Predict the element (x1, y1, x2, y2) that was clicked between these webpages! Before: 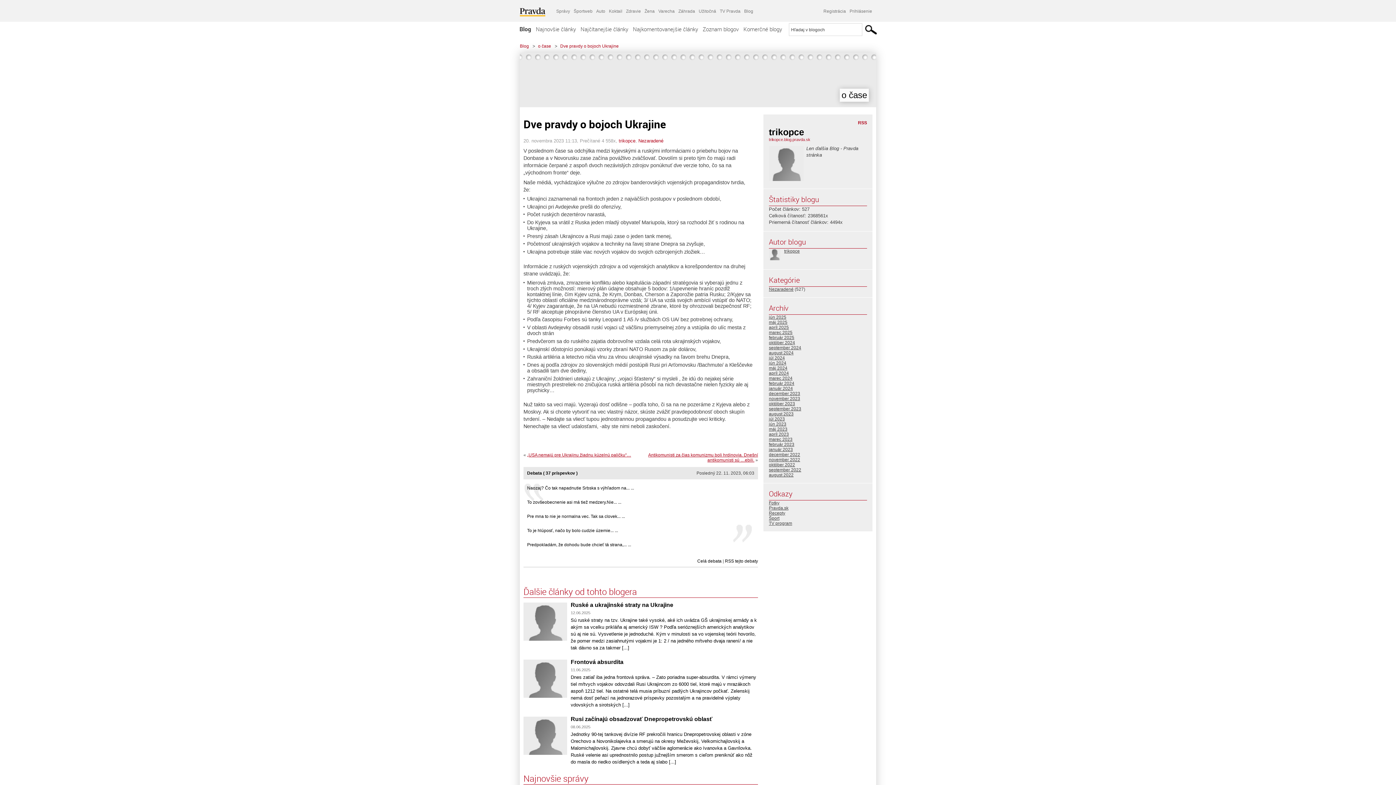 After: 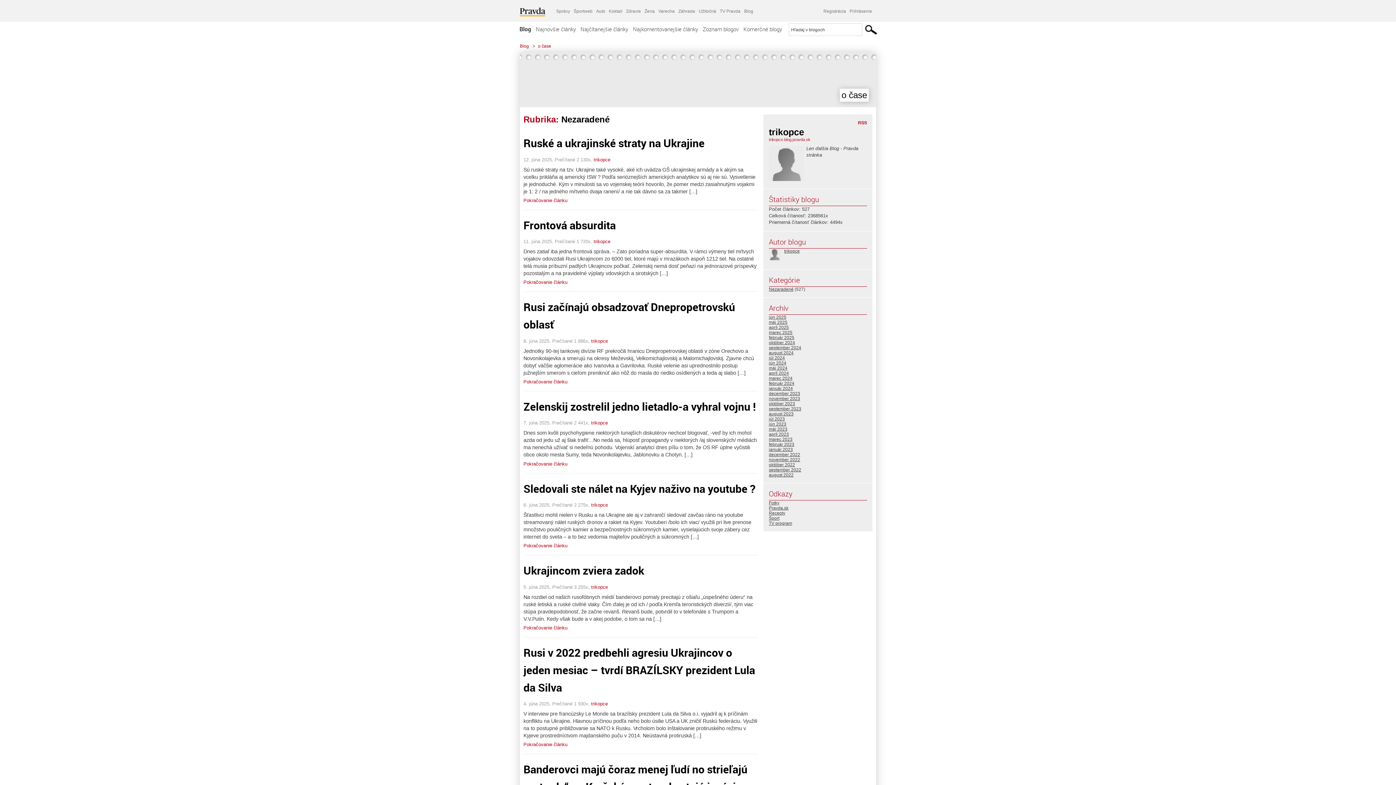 Action: bbox: (769, 286, 793, 292) label: Nezaradené